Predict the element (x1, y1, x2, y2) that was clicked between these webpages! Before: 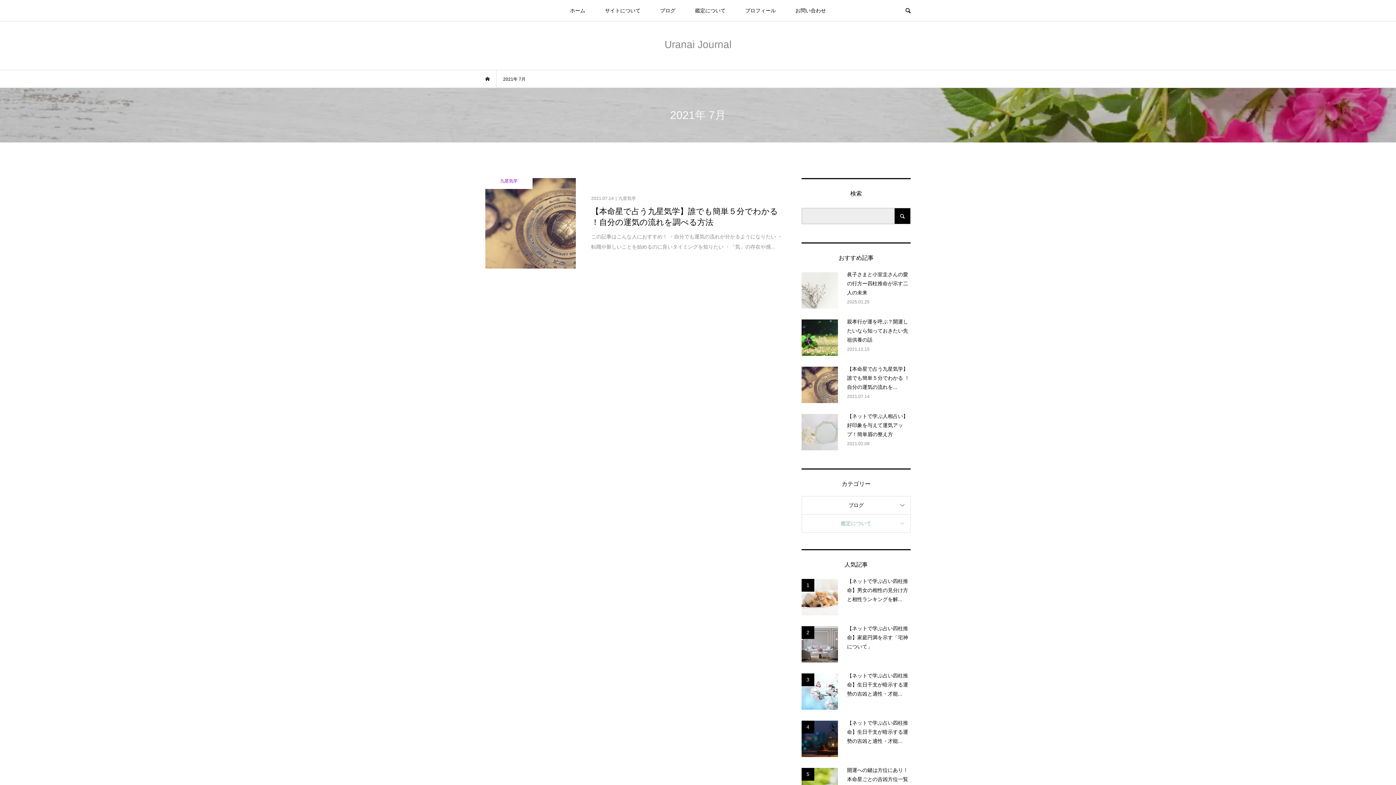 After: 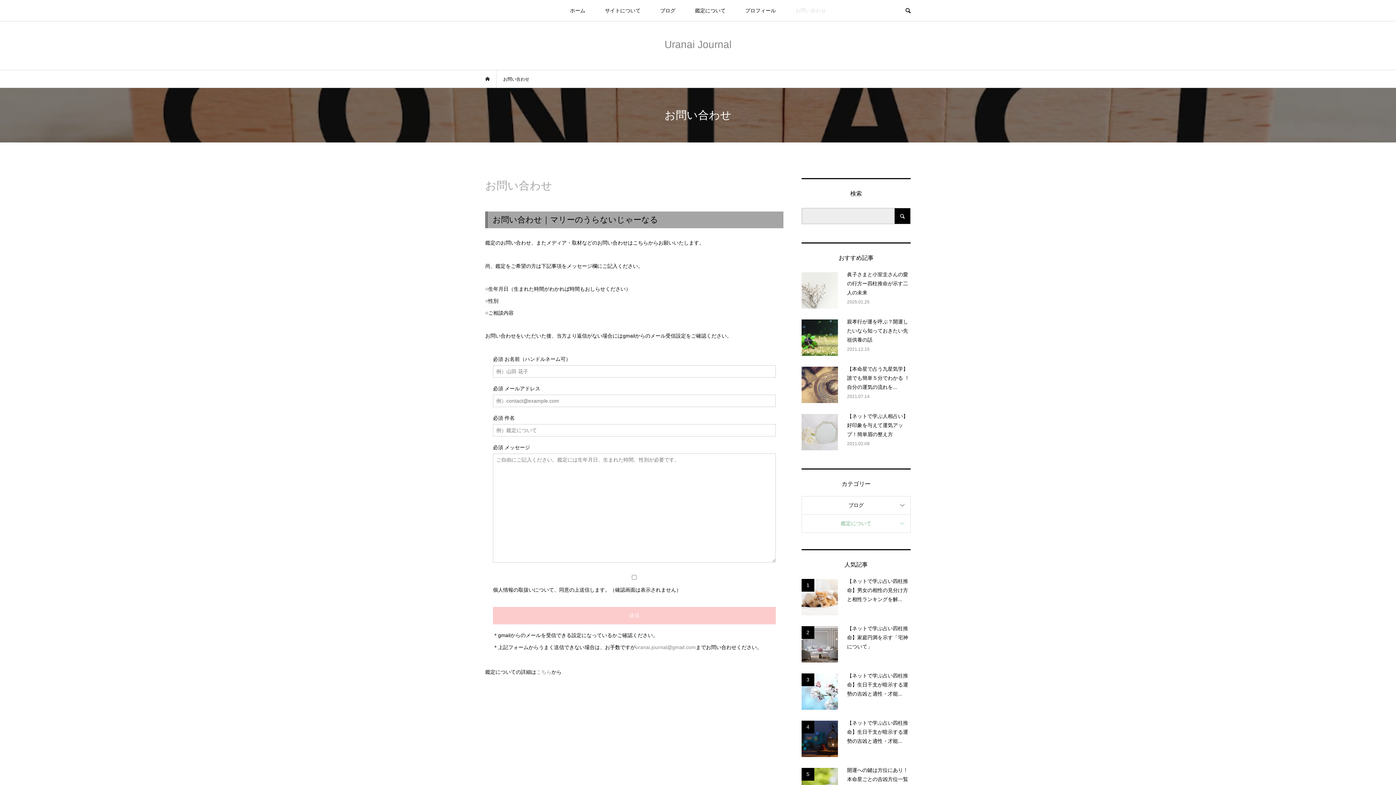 Action: bbox: (786, 0, 835, 21) label: お問い合わせ